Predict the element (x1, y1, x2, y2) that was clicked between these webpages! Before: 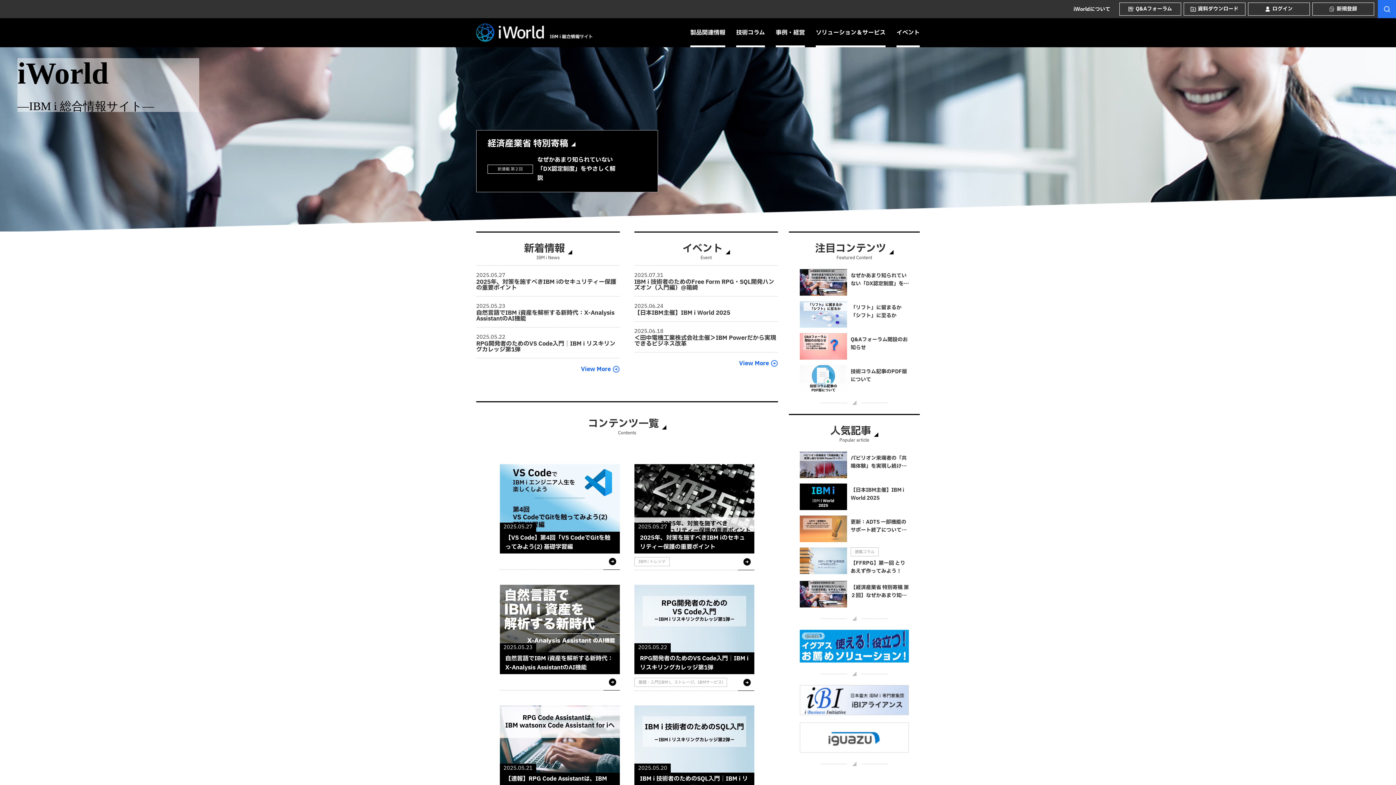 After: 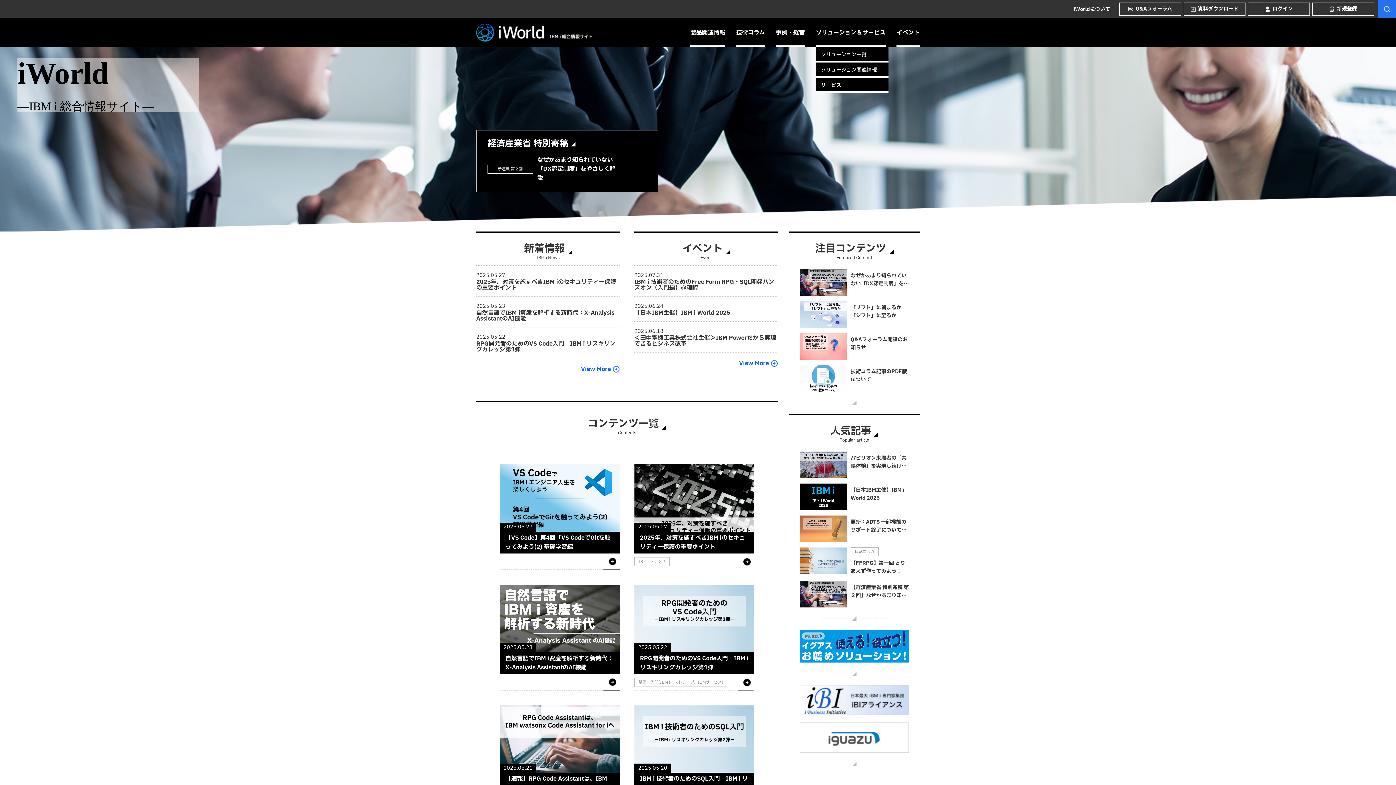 Action: bbox: (816, 29, 885, 35) label: ソリューション＆サービス